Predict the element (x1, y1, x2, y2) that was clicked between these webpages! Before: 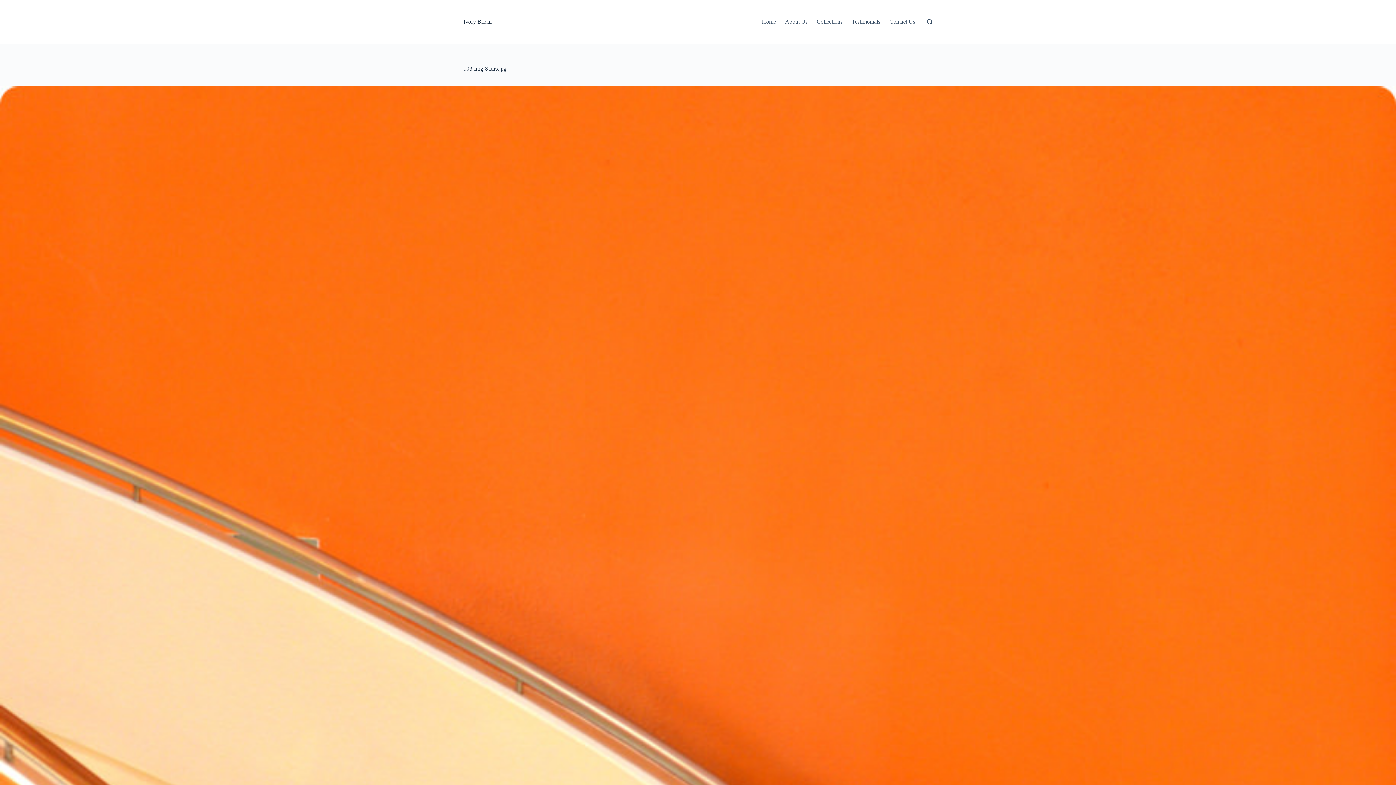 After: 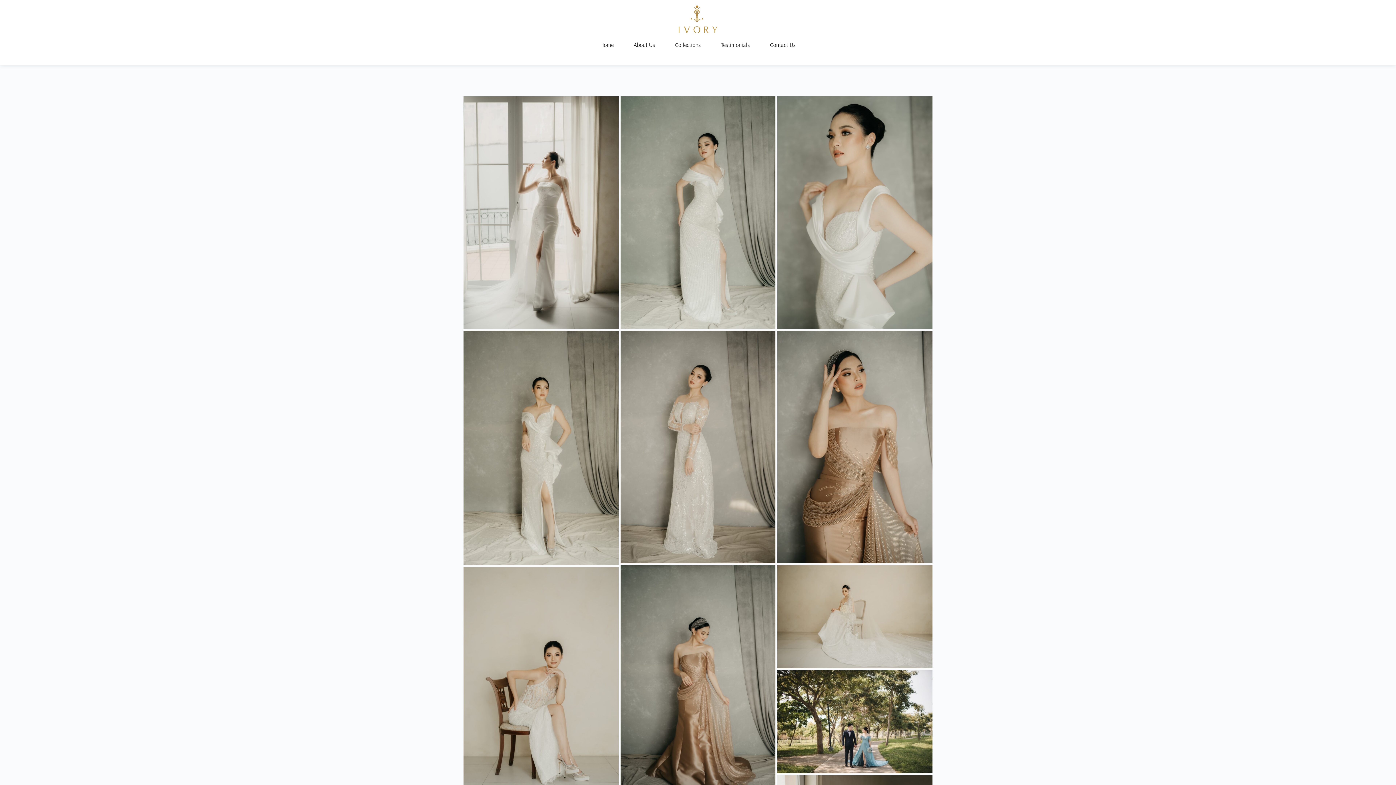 Action: bbox: (812, 0, 847, 43) label: Collections